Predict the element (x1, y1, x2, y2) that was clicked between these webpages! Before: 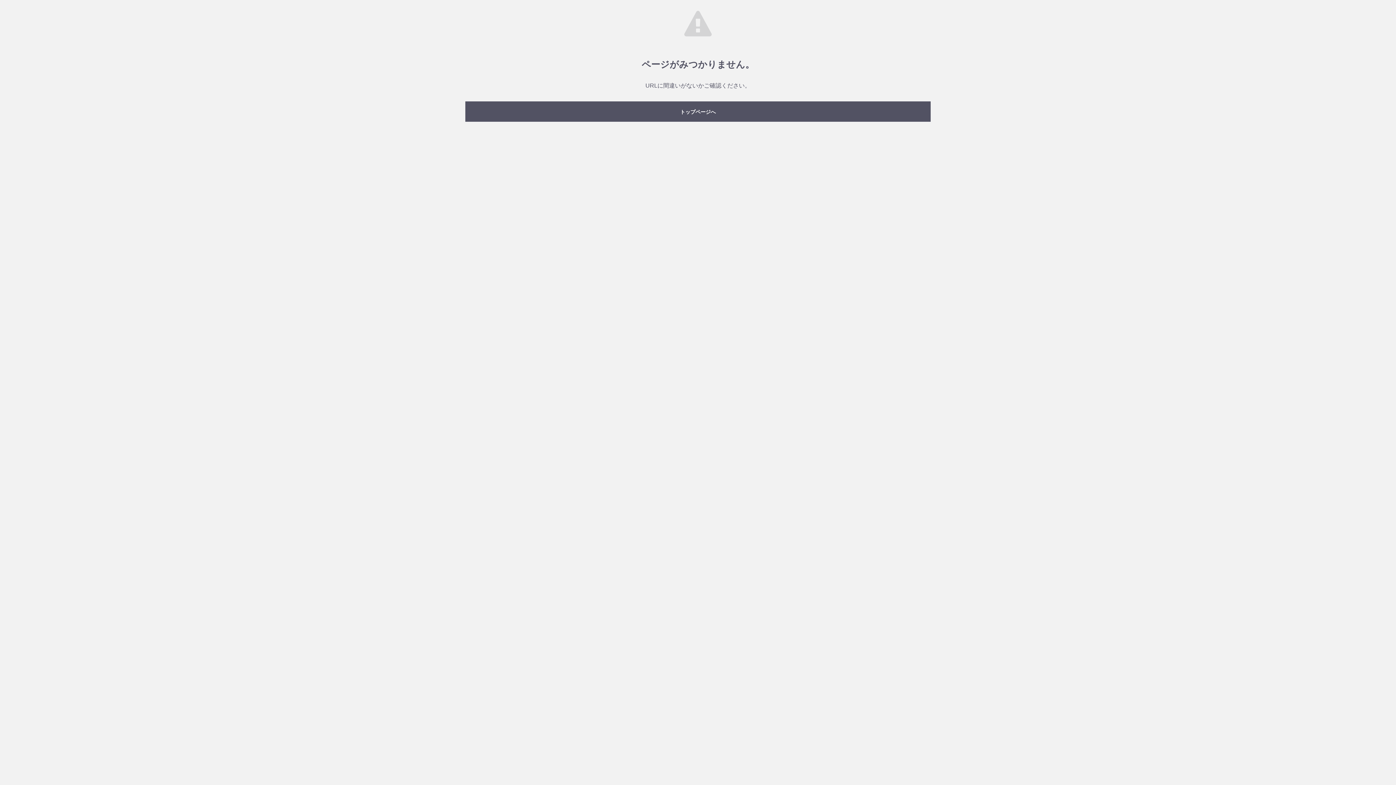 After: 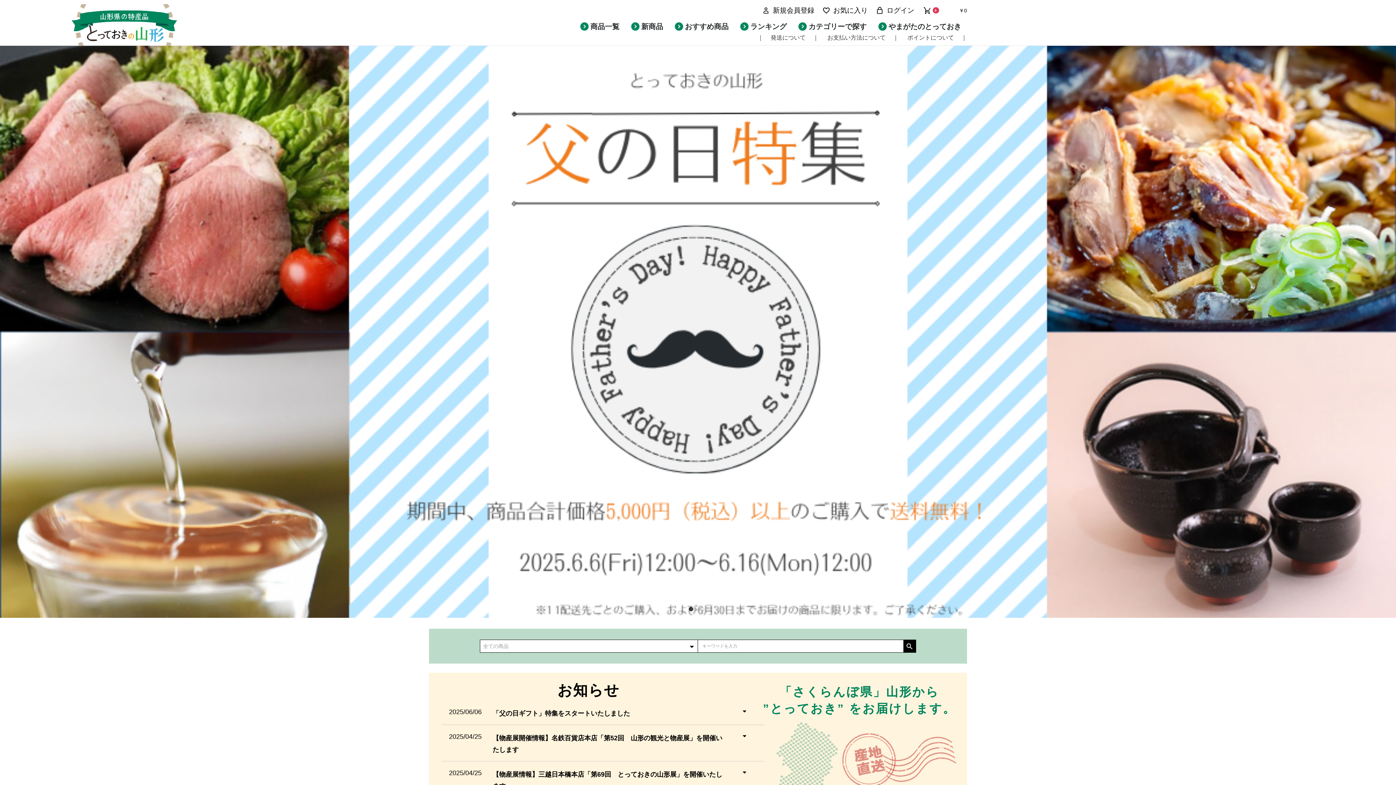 Action: bbox: (465, 101, 930, 121) label: トップページへ